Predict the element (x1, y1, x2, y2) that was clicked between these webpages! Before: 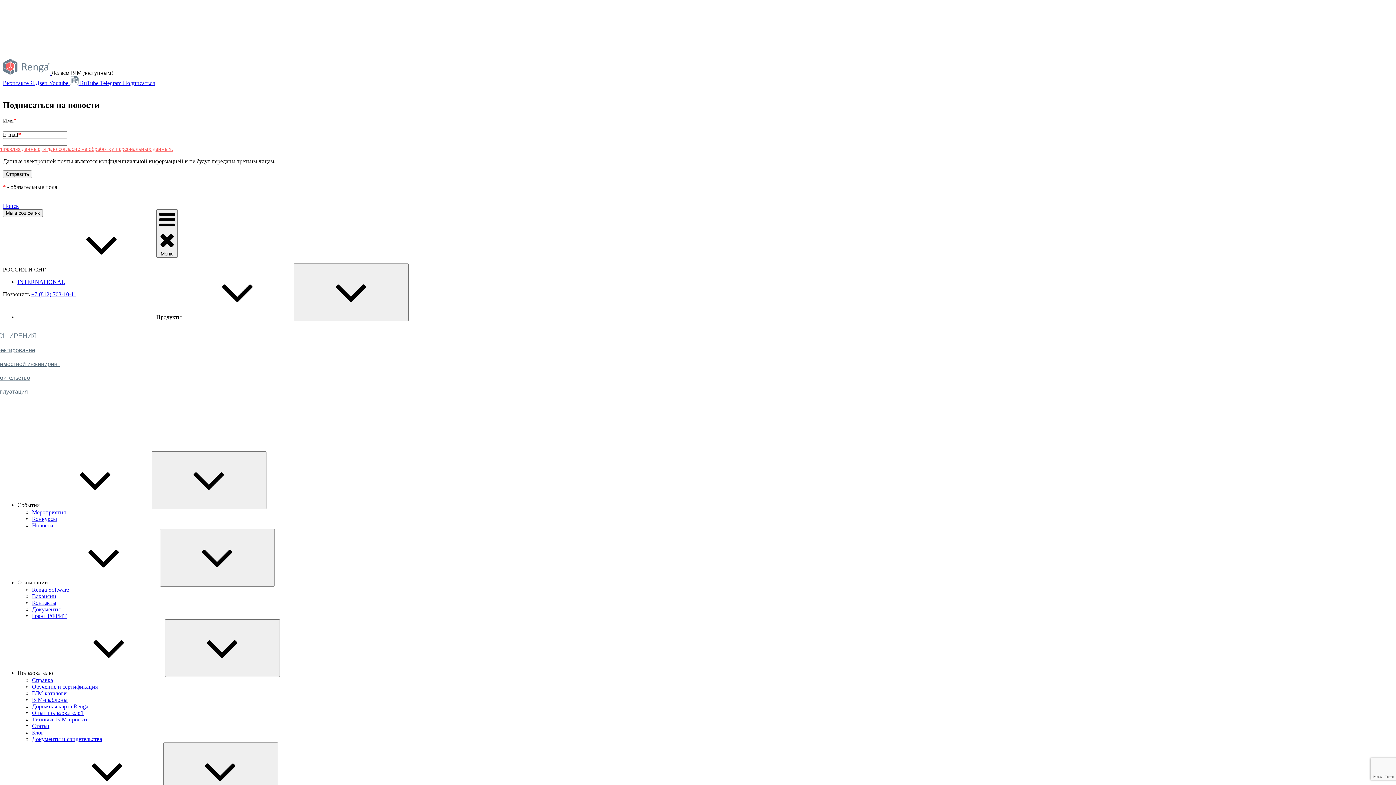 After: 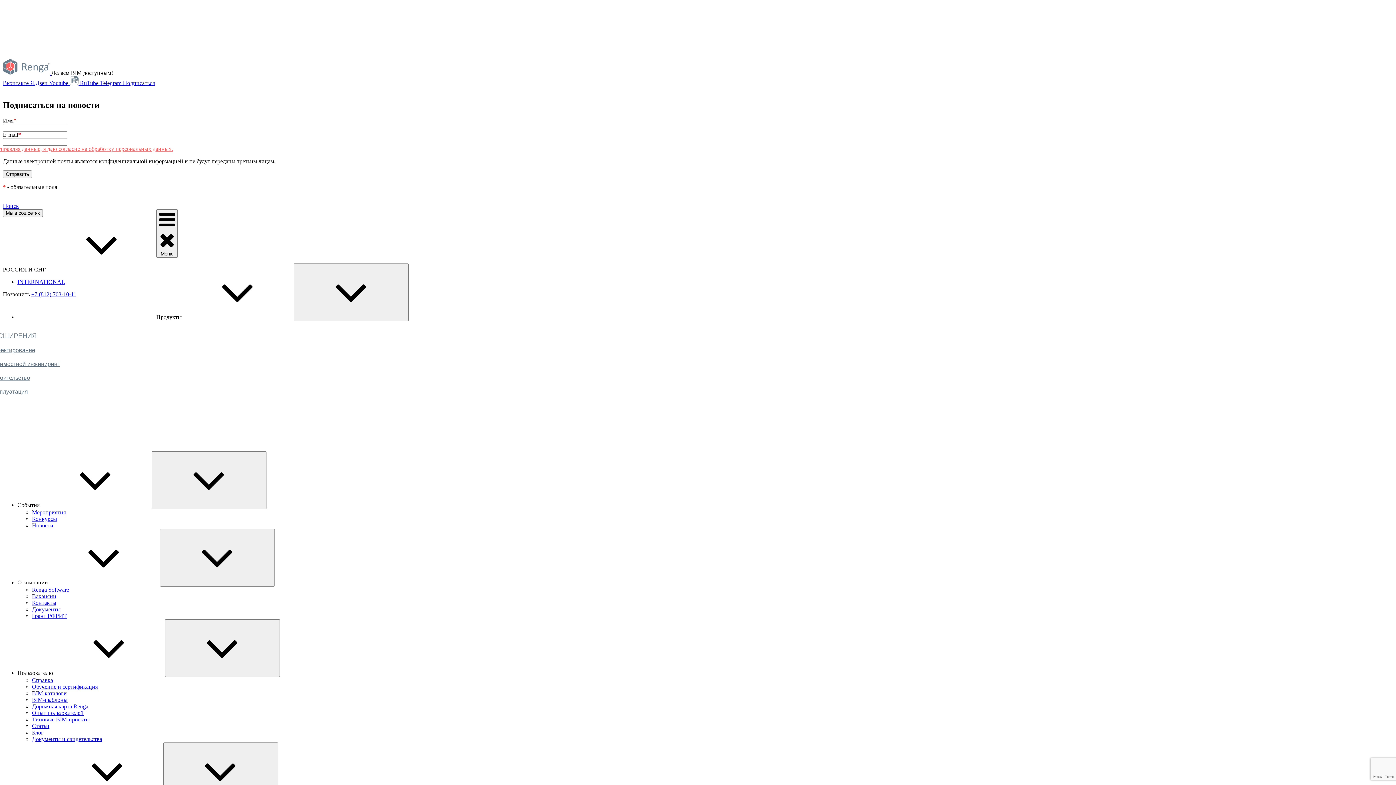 Action: bbox: (-6, 145, 173, 151) label: Отправляя данные, я даю согласие на обработку персональных данных.